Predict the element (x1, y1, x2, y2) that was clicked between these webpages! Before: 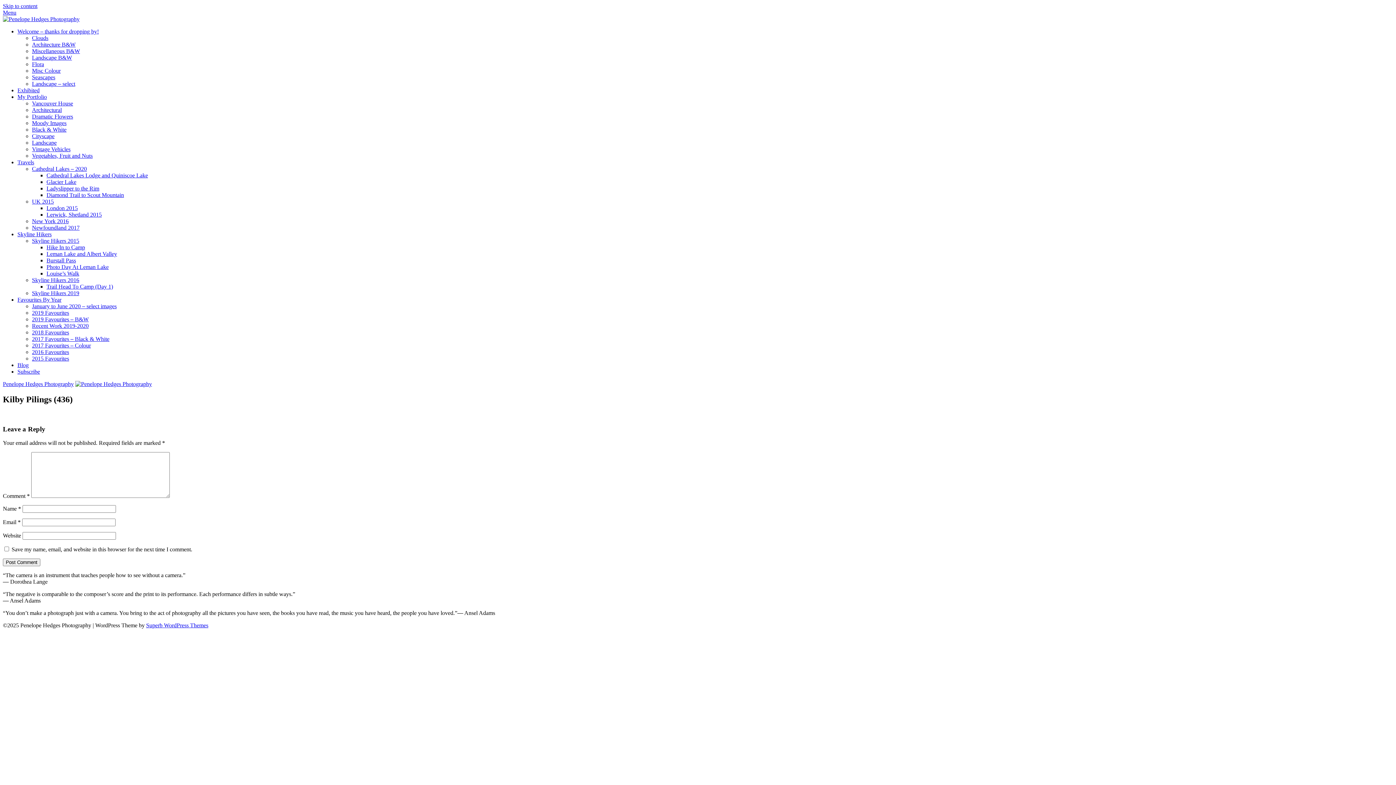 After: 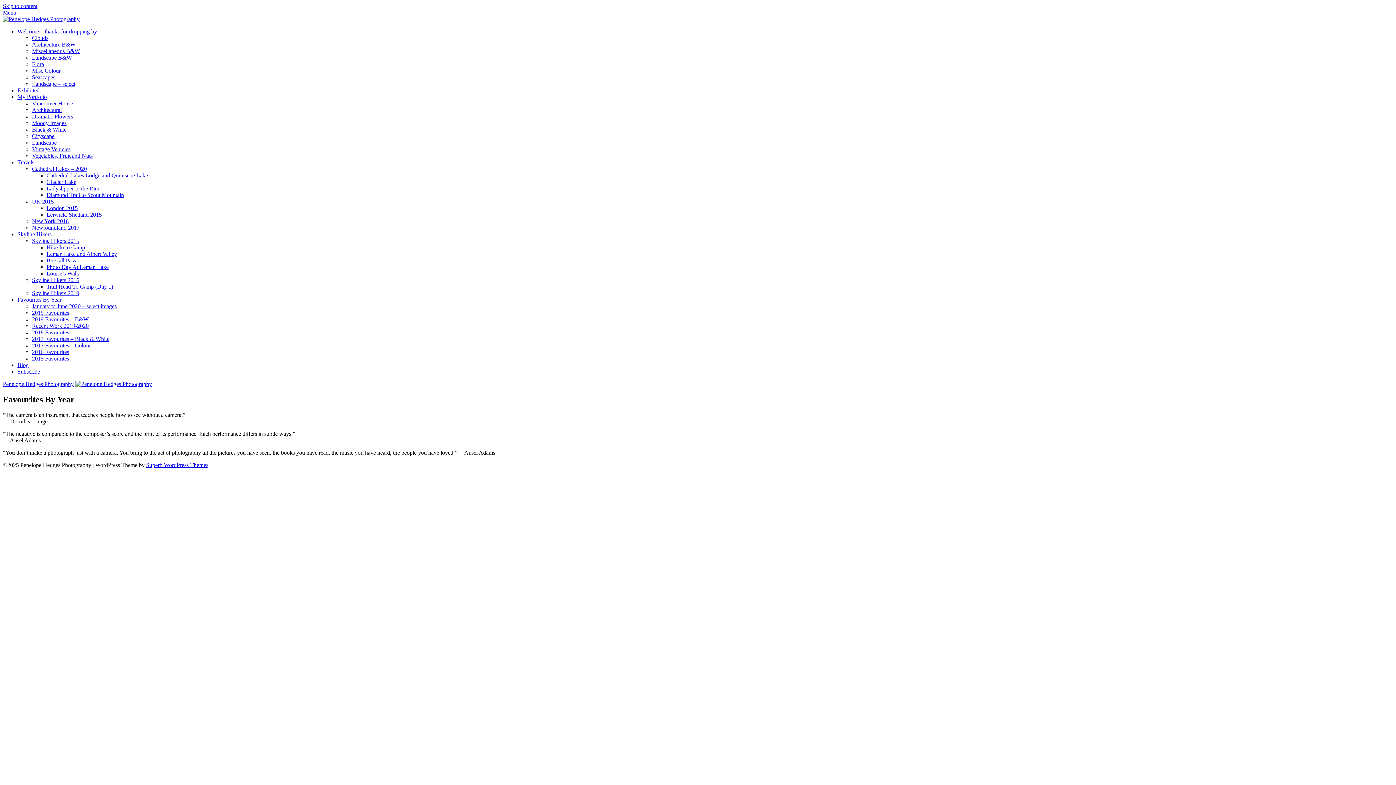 Action: bbox: (17, 296, 61, 302) label: Favourites By Year